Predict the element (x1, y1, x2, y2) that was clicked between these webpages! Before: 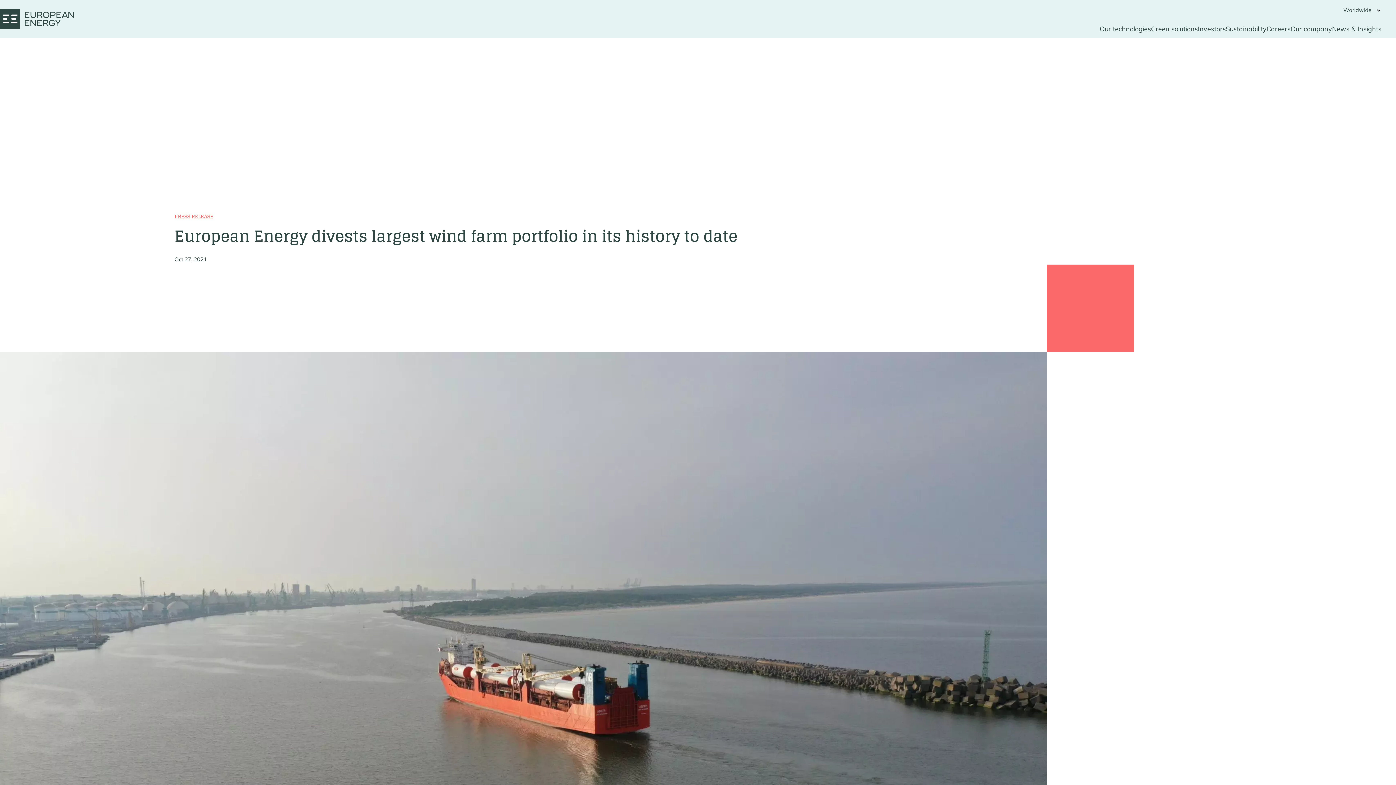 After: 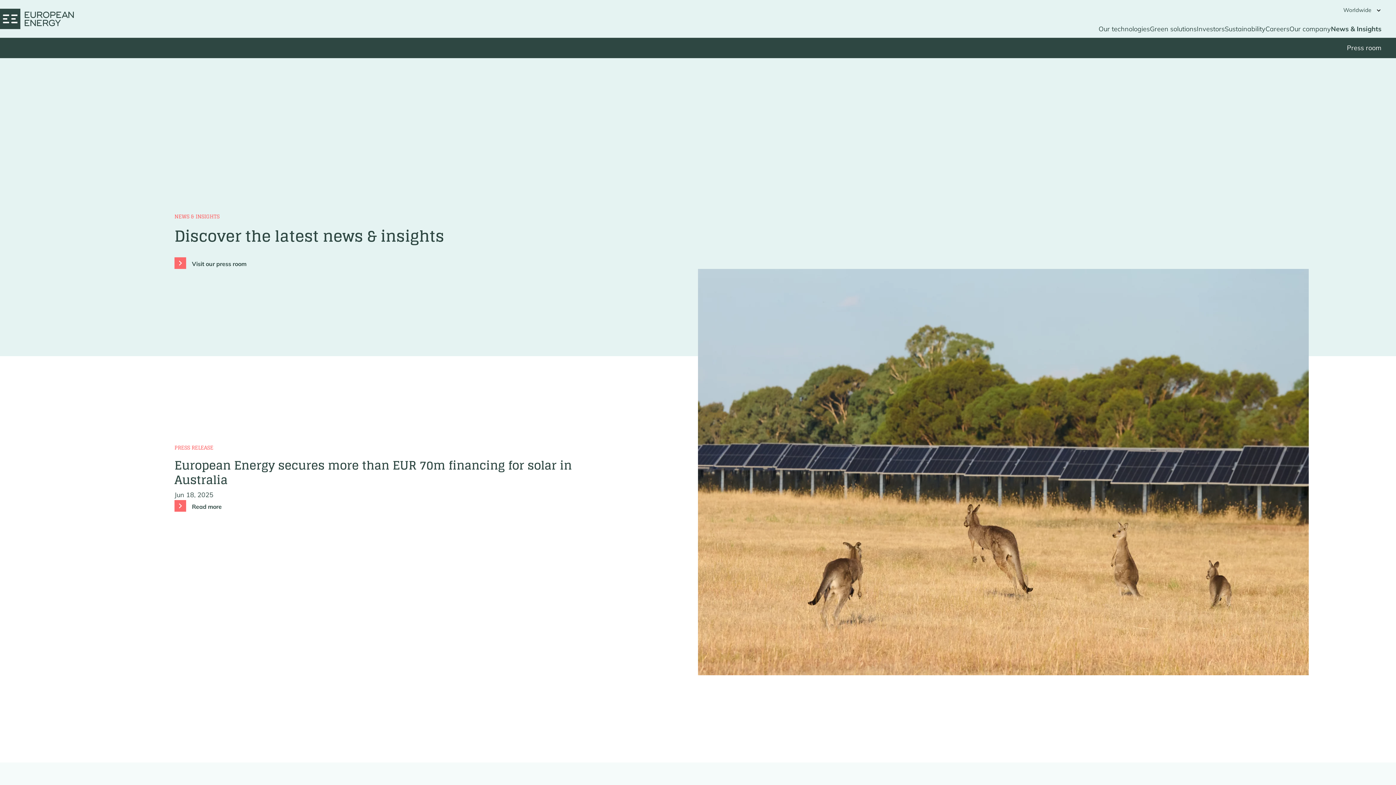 Action: label: News & Insights bbox: (1332, 20, 1381, 37)